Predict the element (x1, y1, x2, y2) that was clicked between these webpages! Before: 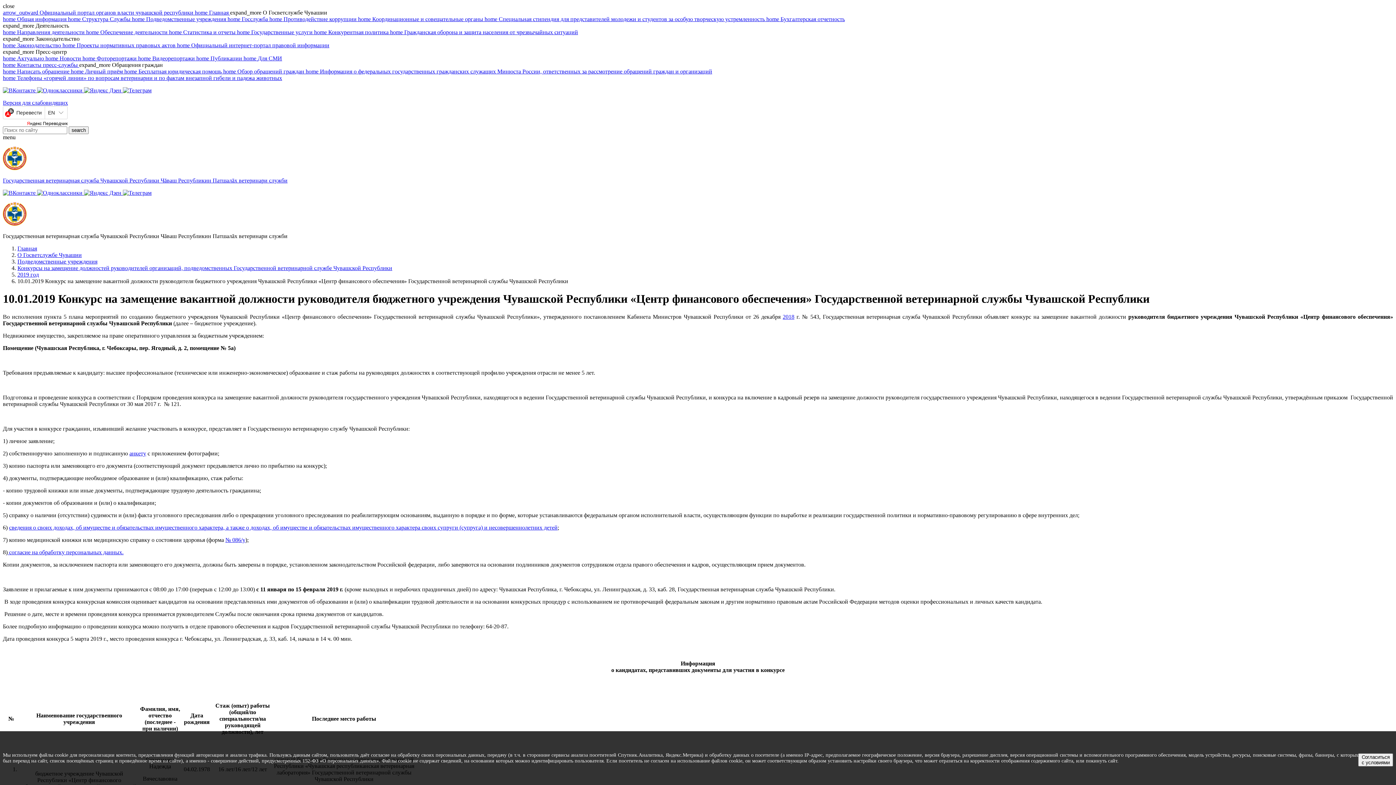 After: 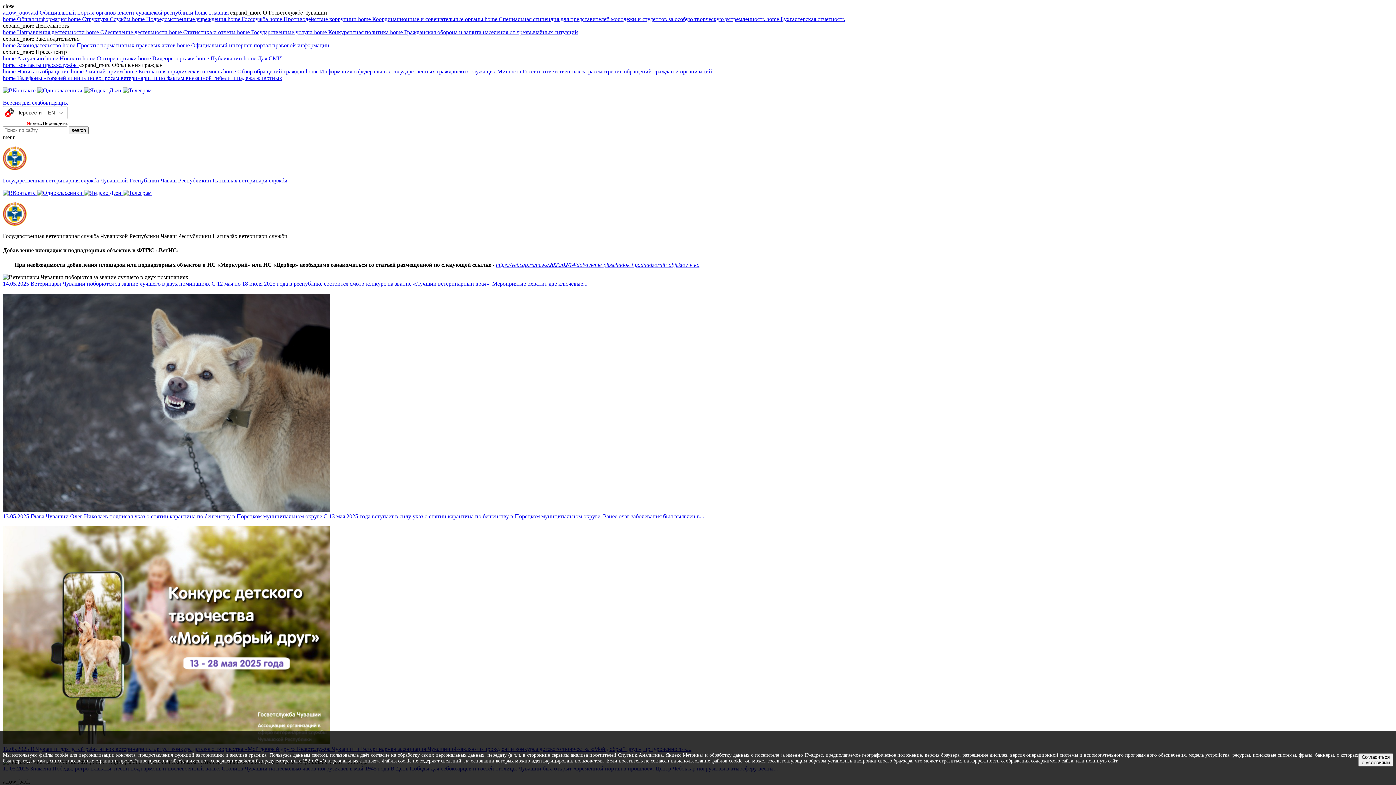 Action: bbox: (2, 220, 26, 226)